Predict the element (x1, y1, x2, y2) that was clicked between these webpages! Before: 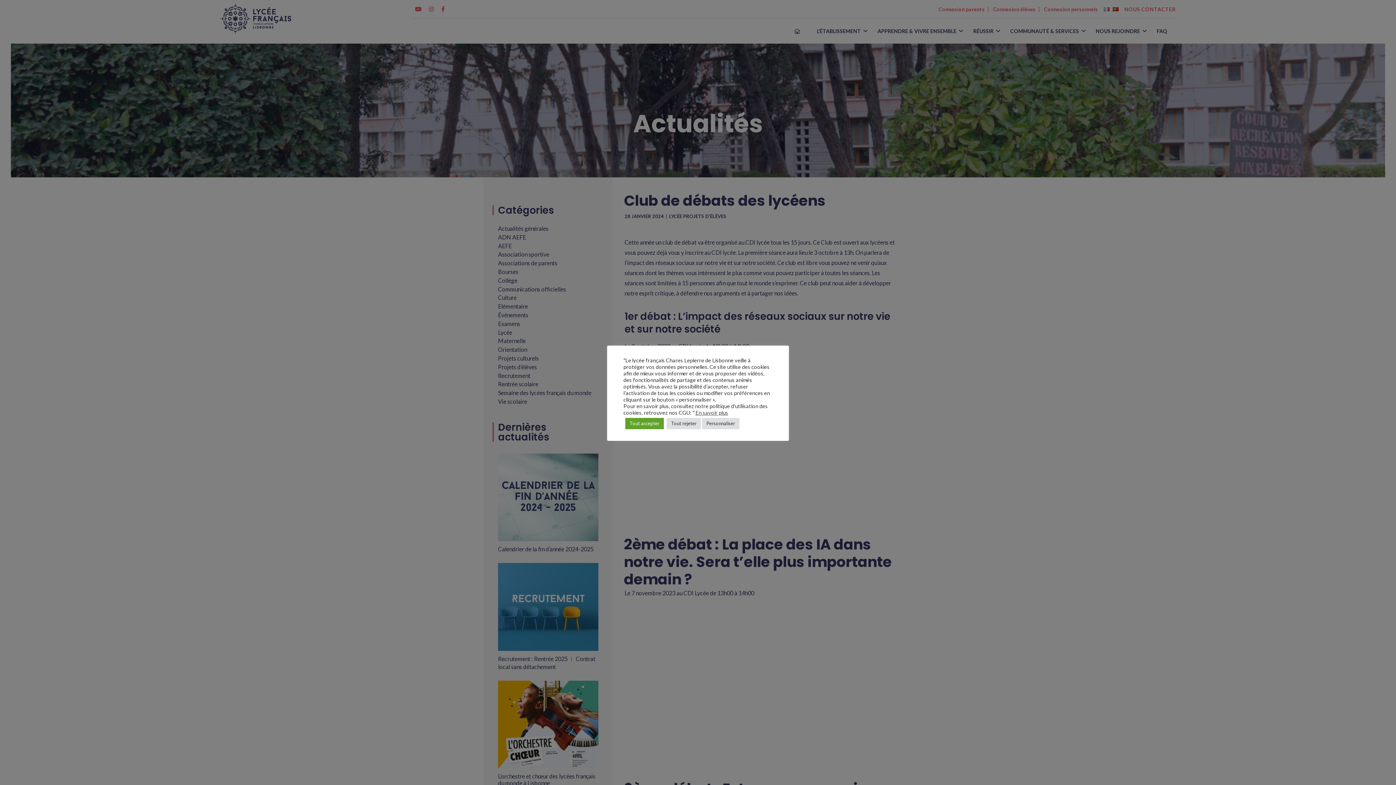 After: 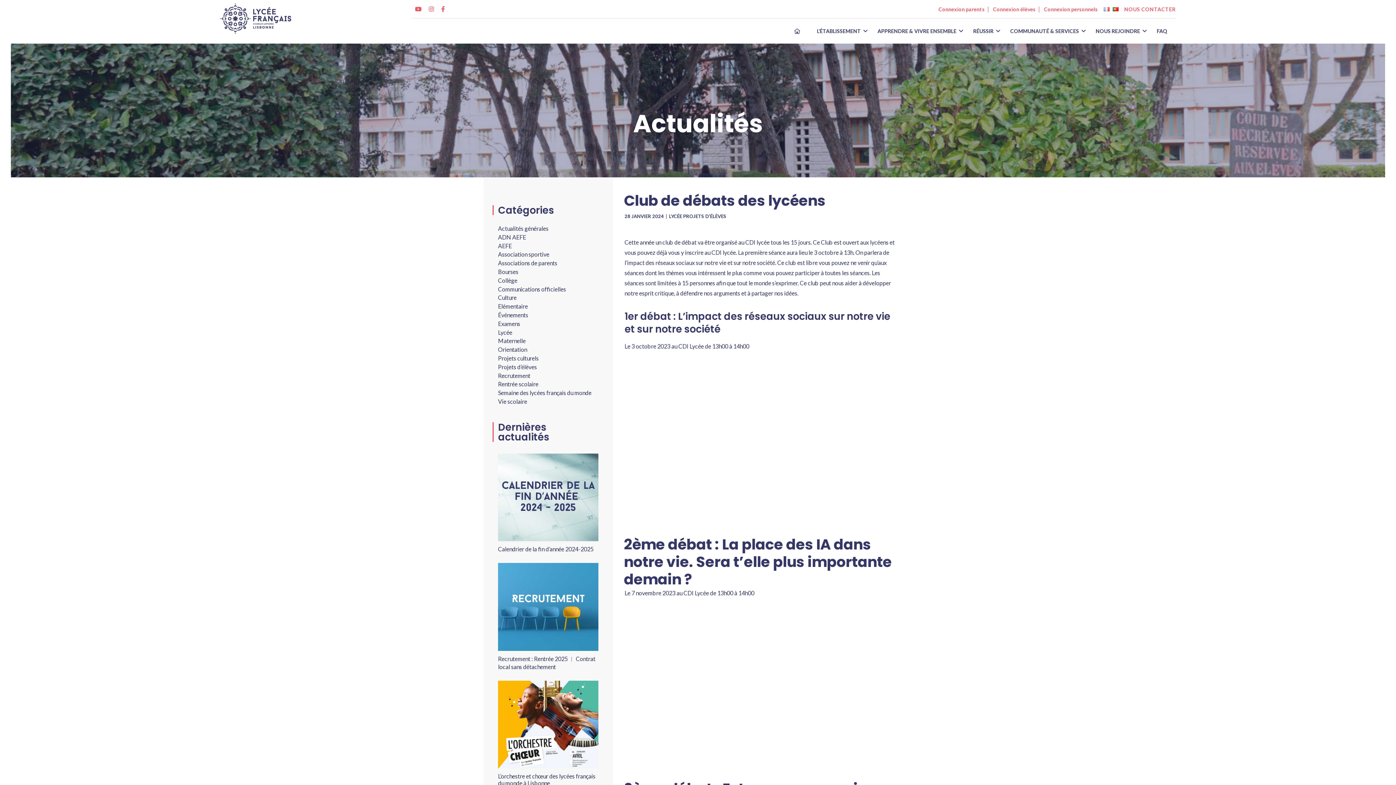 Action: bbox: (625, 418, 664, 429) label: Tout accepter